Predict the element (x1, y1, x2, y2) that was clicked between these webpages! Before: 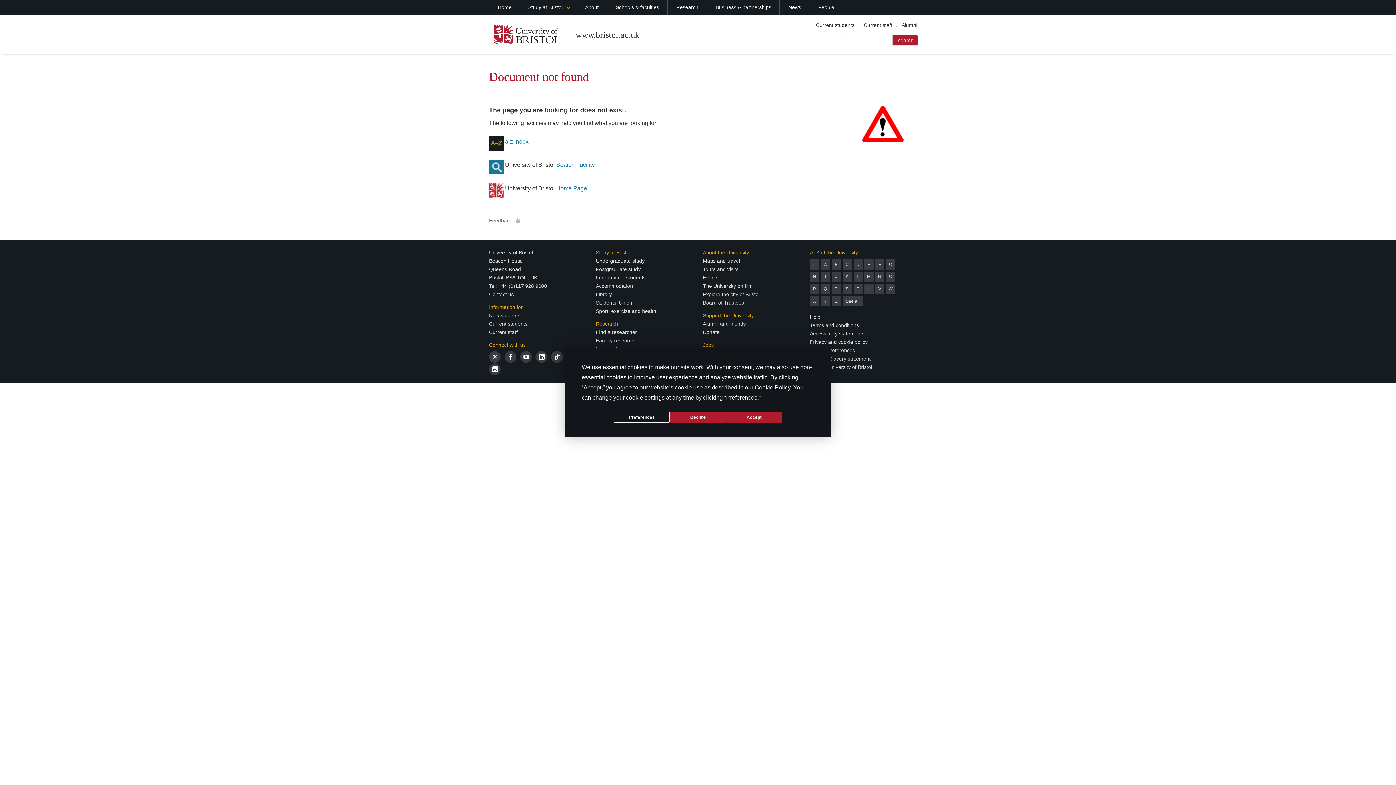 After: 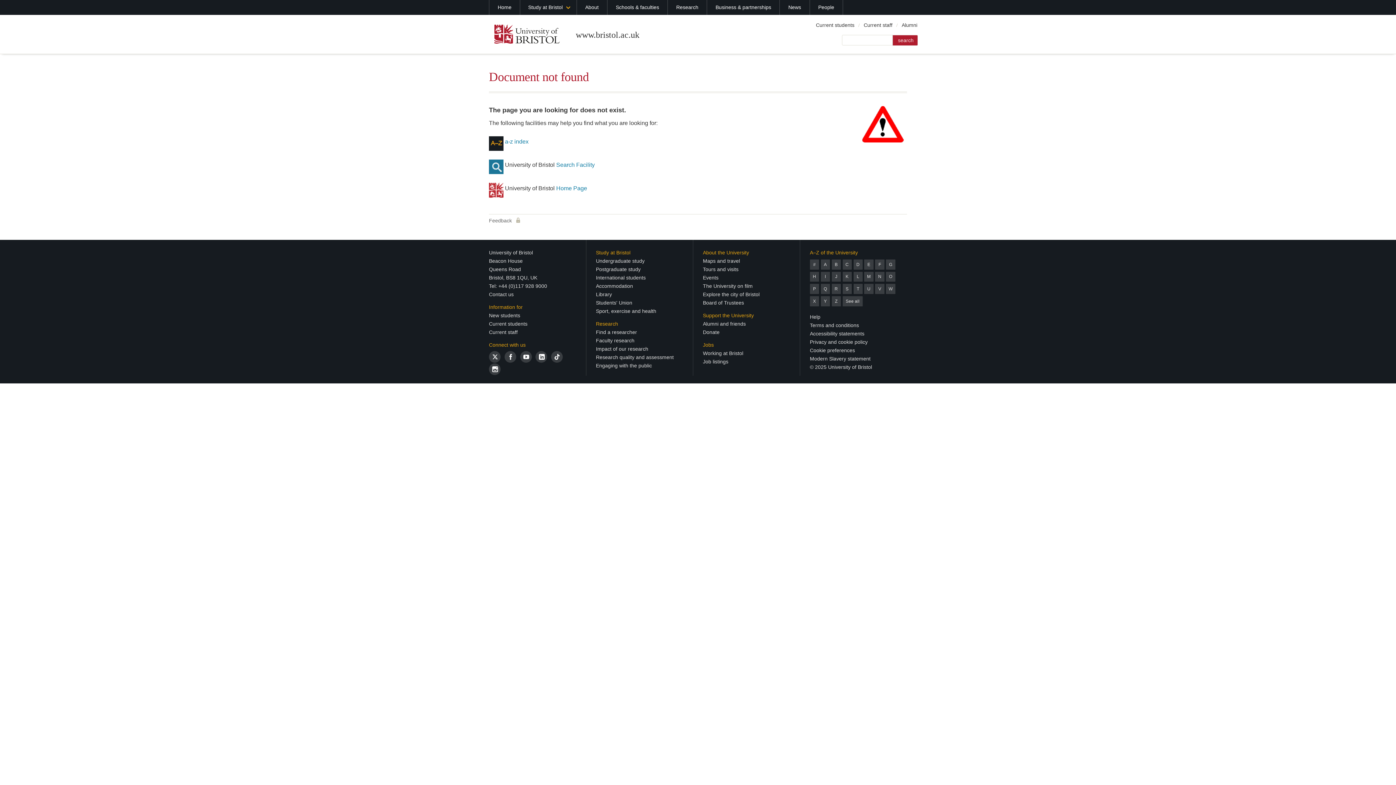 Action: label: Accept bbox: (726, 411, 782, 423)